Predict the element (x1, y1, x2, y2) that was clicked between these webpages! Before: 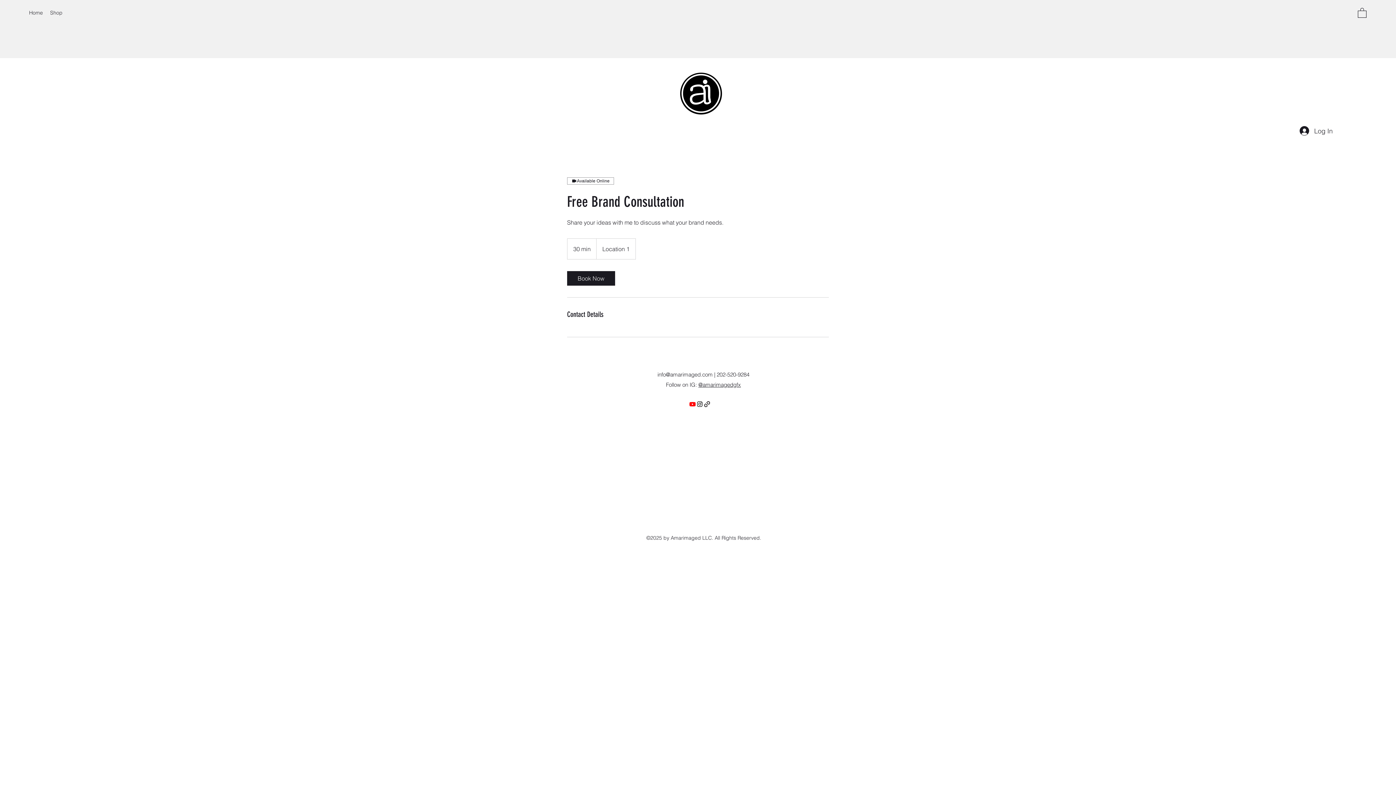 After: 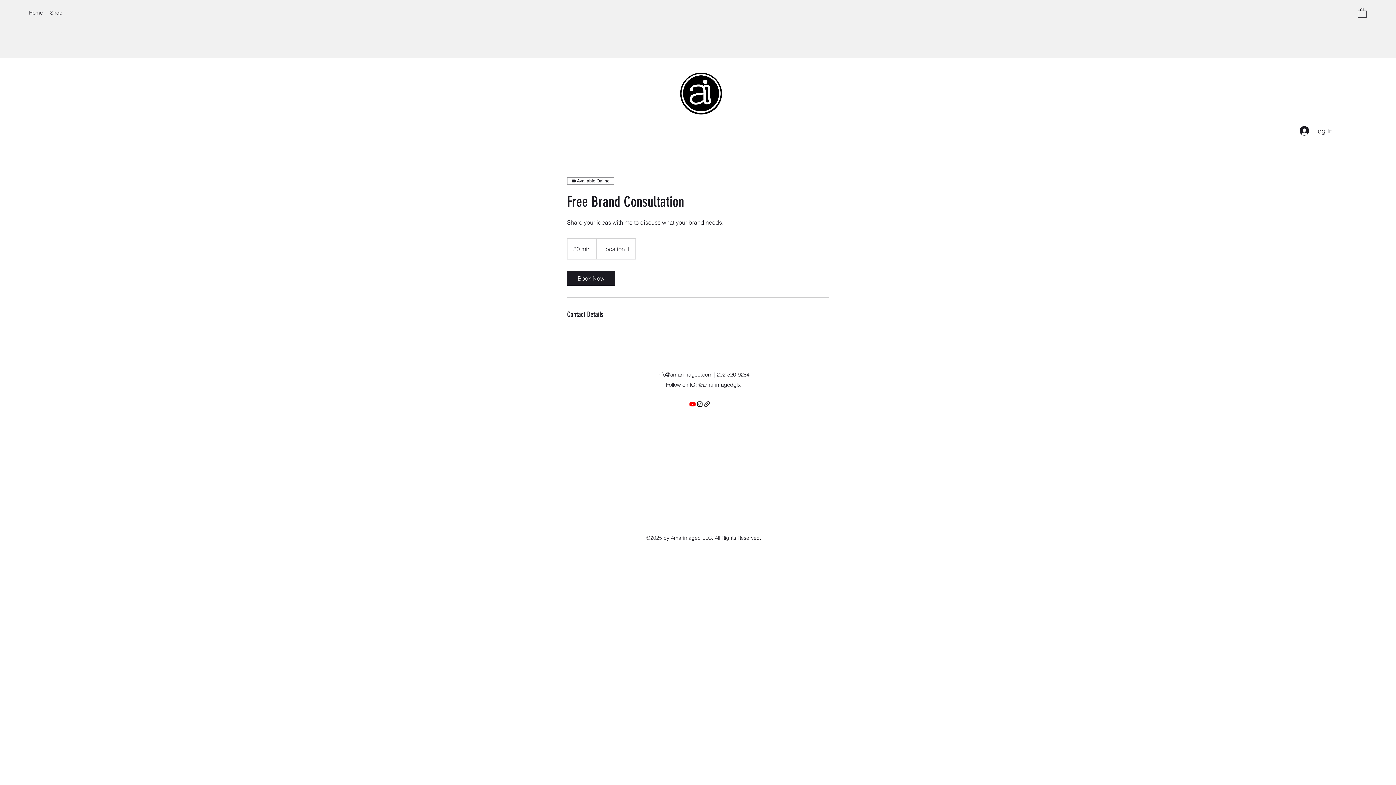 Action: bbox: (1358, 7, 1366, 17)